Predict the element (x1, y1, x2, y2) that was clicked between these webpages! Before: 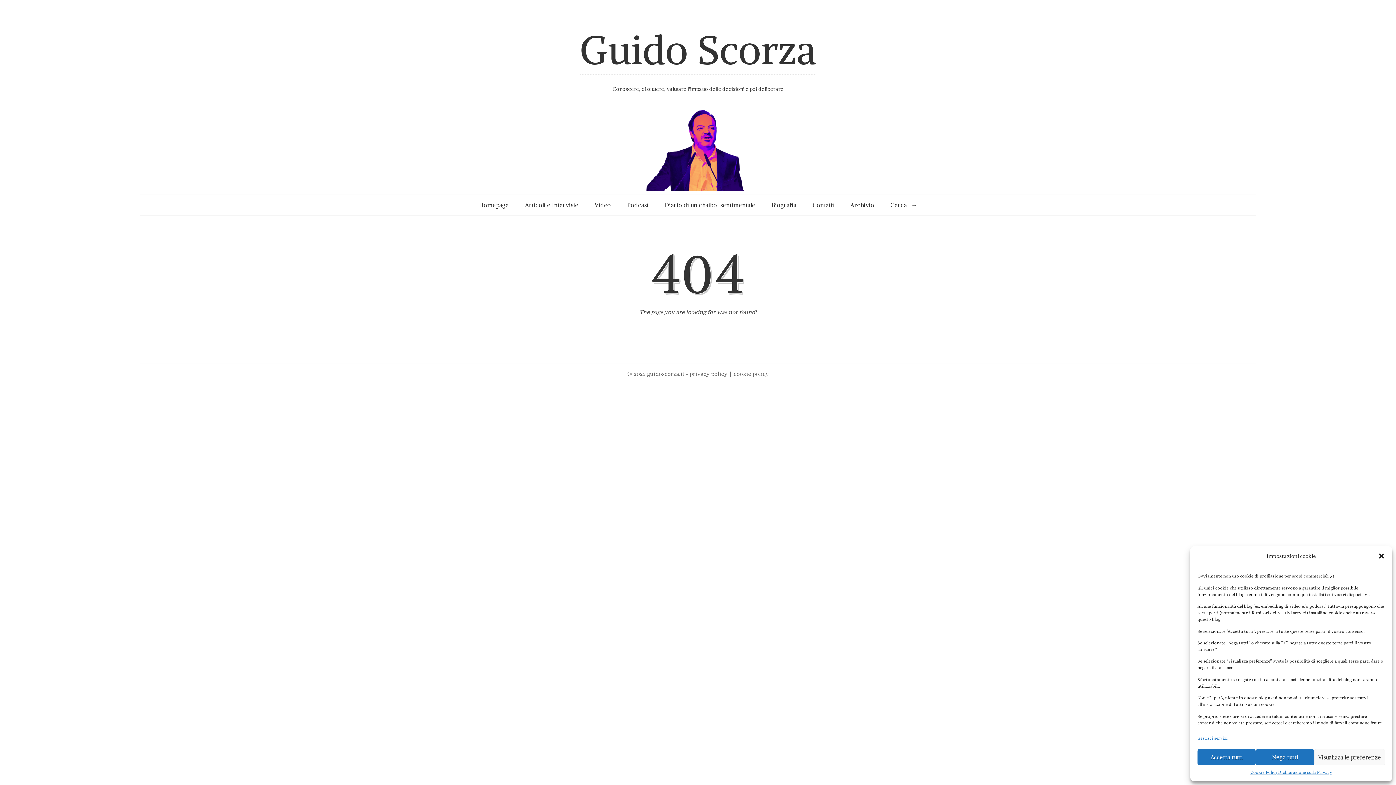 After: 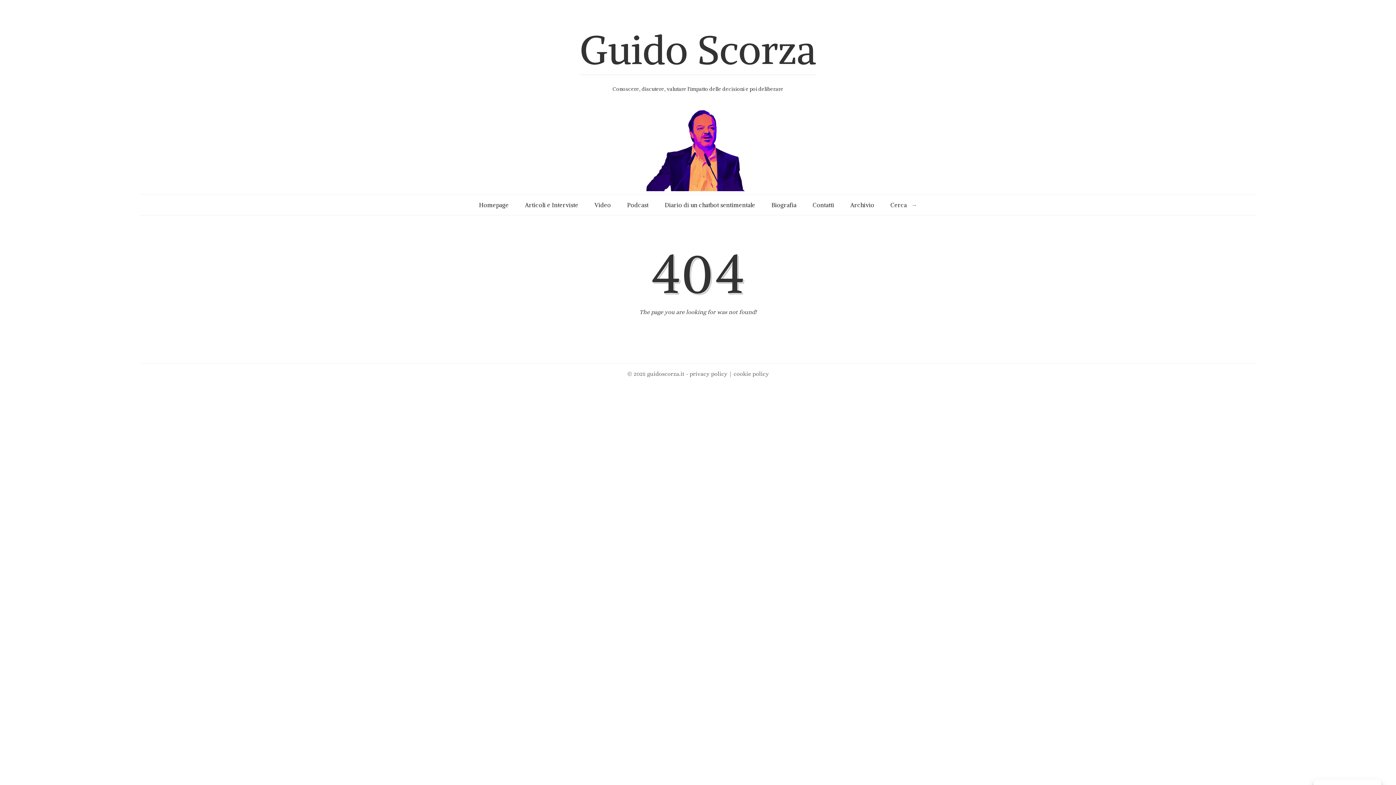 Action: label: Chiudi la finestra di dialogo bbox: (1378, 552, 1385, 560)